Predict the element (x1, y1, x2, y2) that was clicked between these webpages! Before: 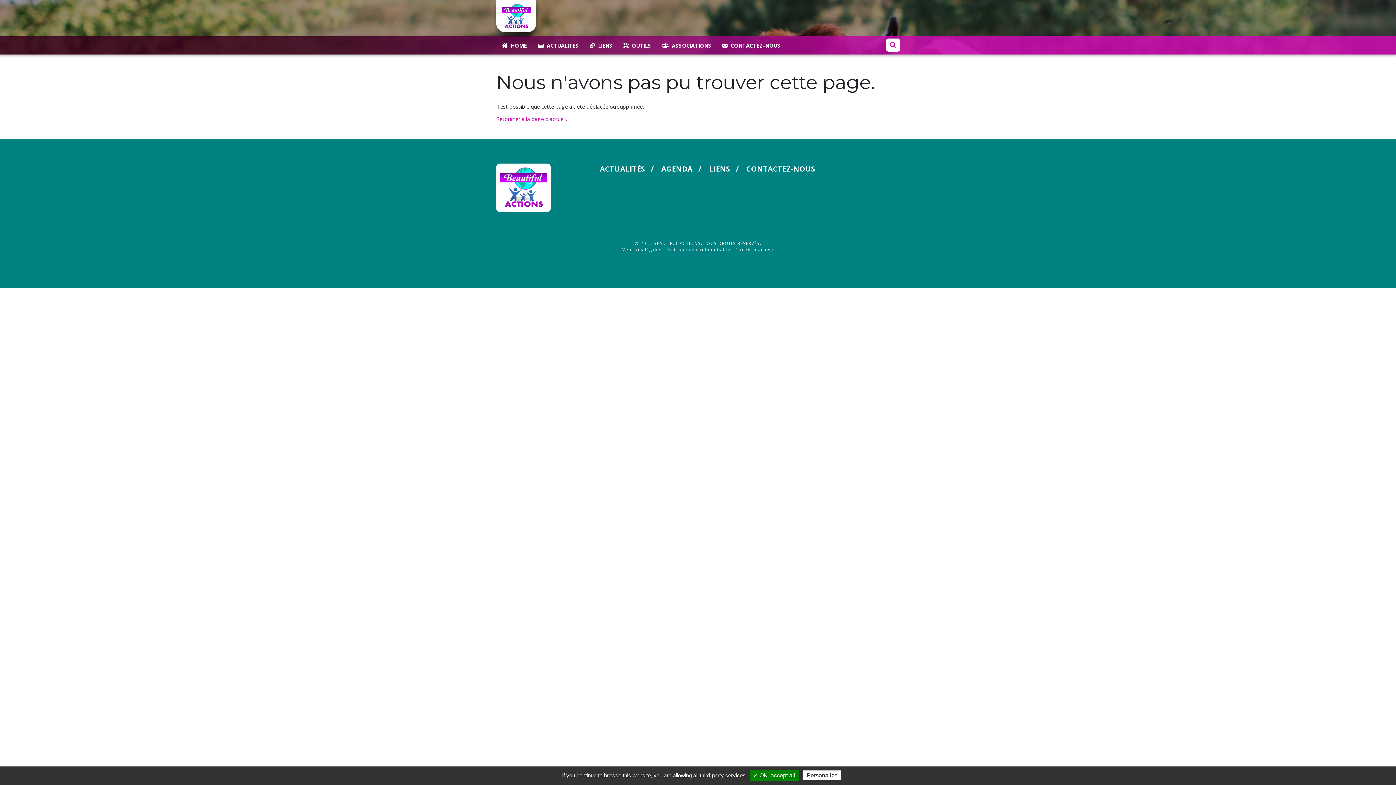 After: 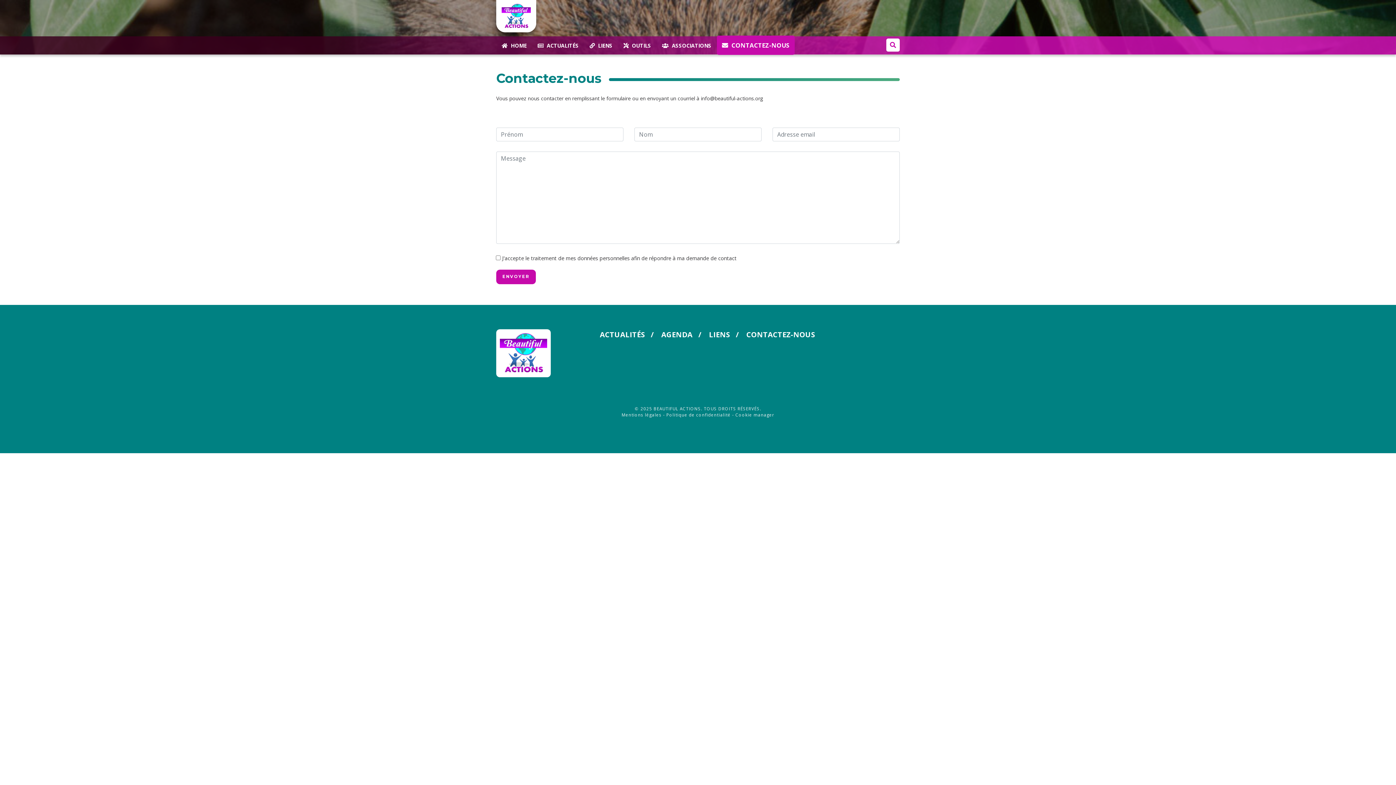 Action: bbox: (717, 36, 786, 54) label:  CONTACTEZ-NOUS